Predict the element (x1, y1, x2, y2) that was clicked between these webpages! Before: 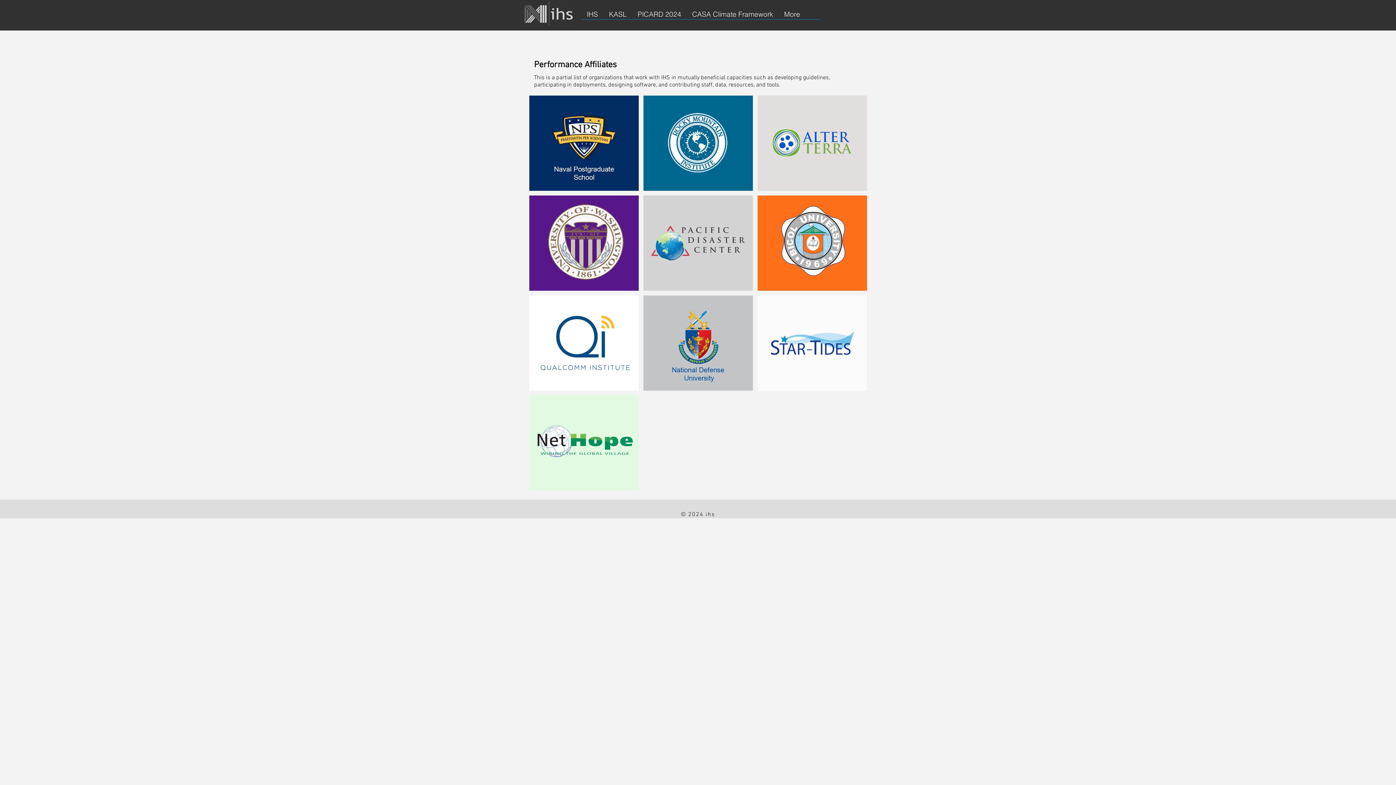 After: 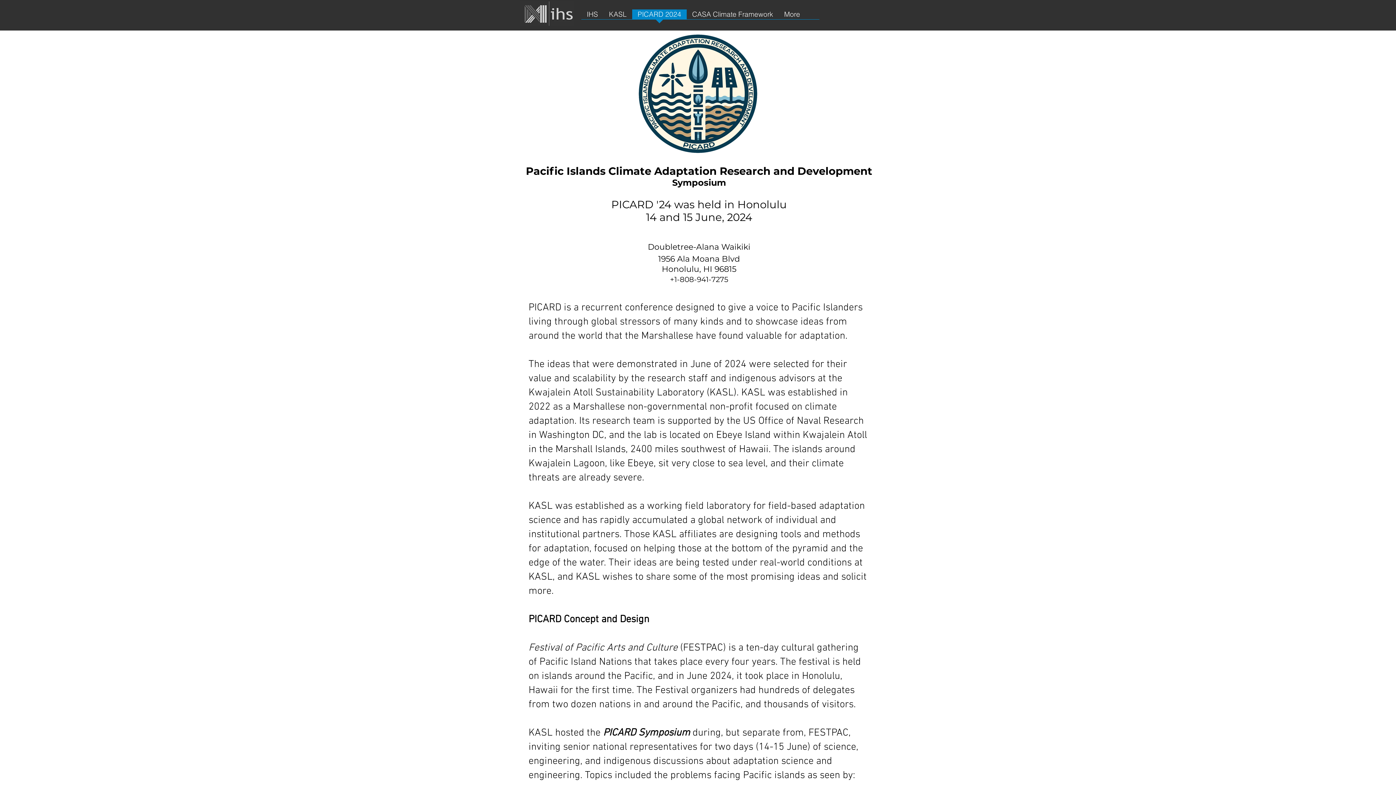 Action: label: PICARD 2024 bbox: (632, 9, 686, 24)